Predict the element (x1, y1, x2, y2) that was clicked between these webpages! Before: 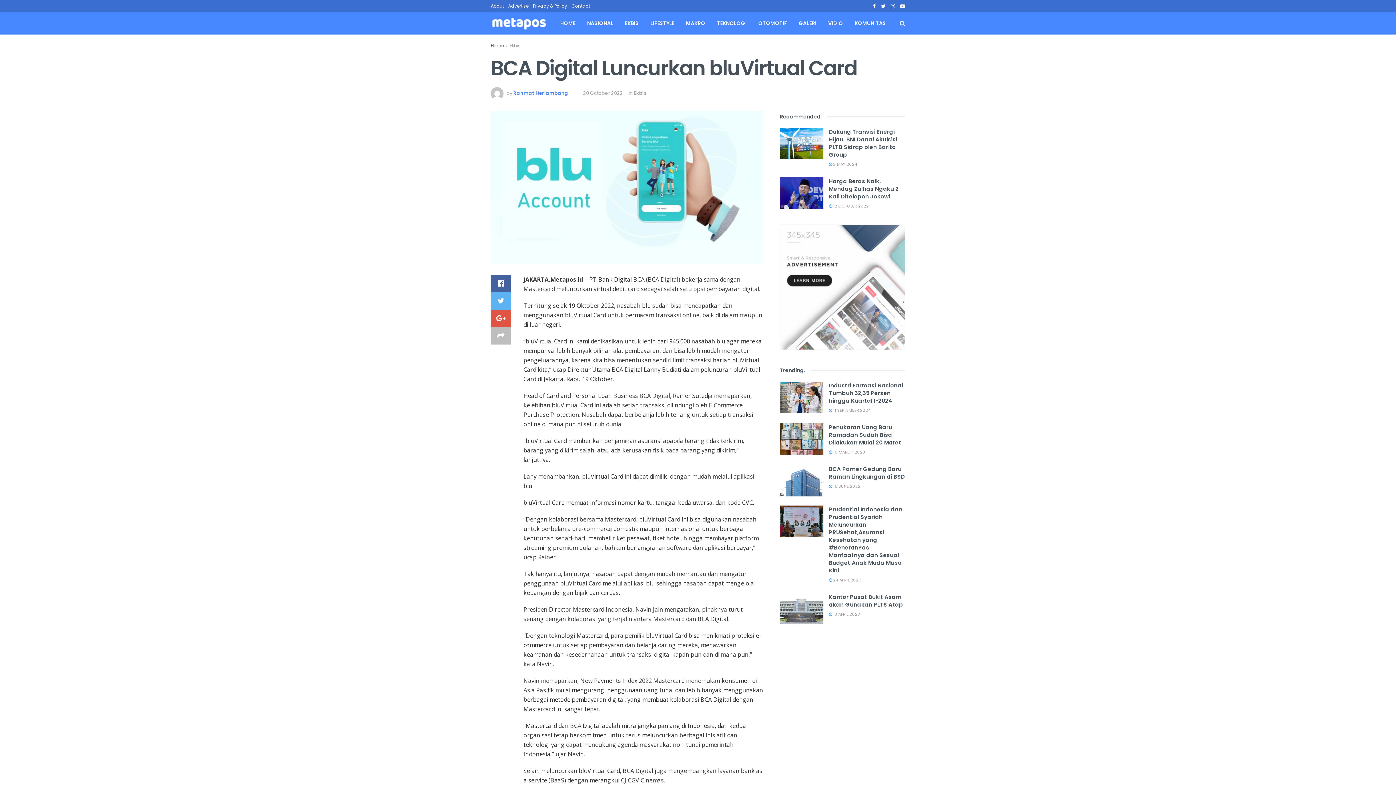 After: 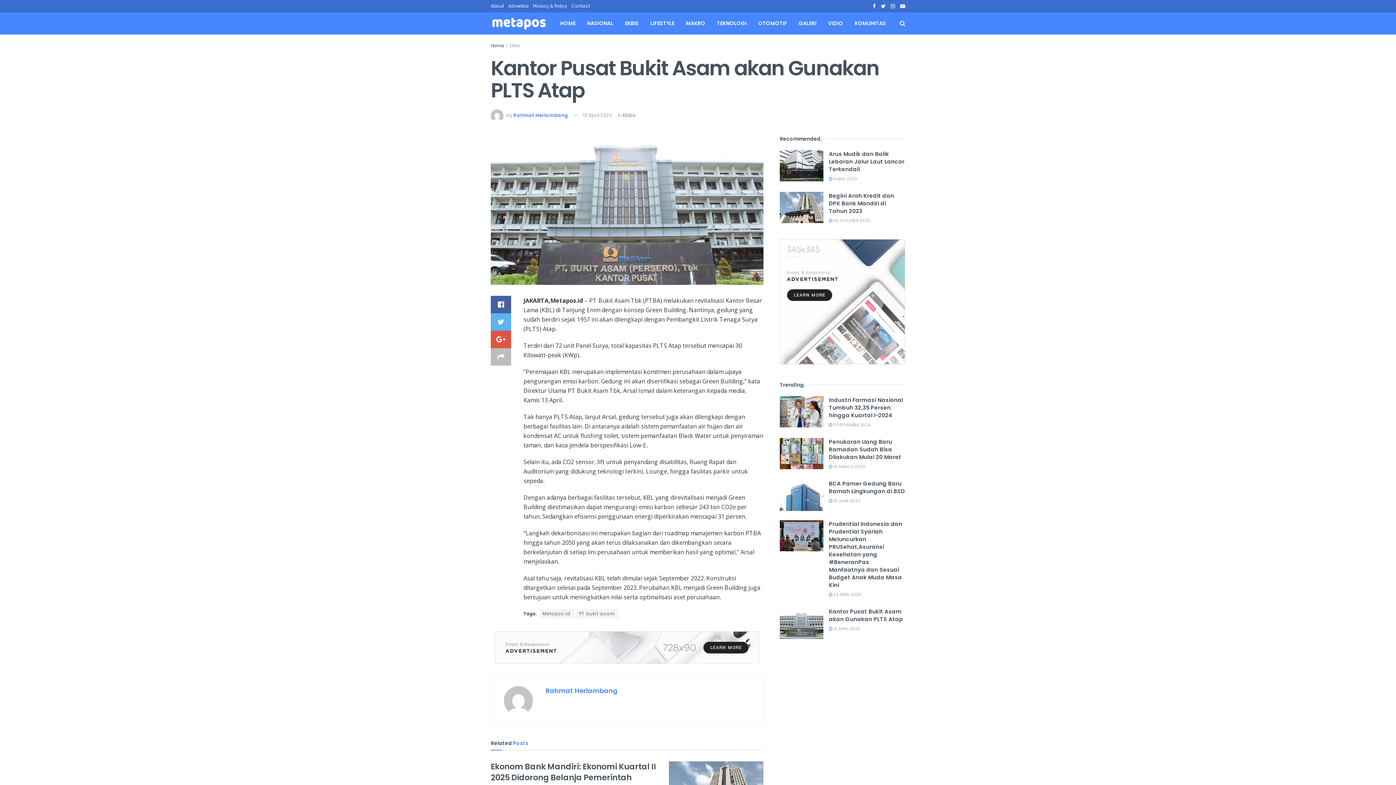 Action: bbox: (780, 593, 823, 624)